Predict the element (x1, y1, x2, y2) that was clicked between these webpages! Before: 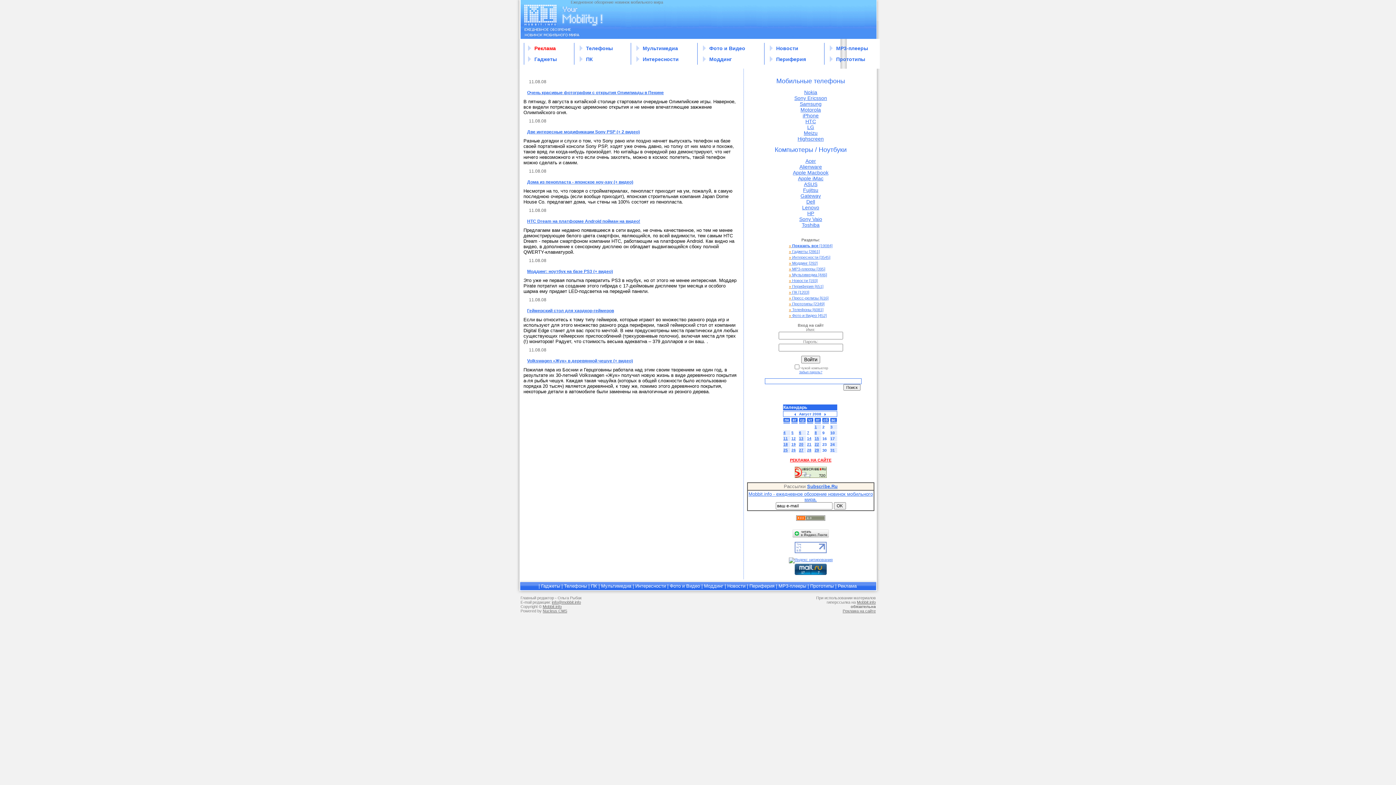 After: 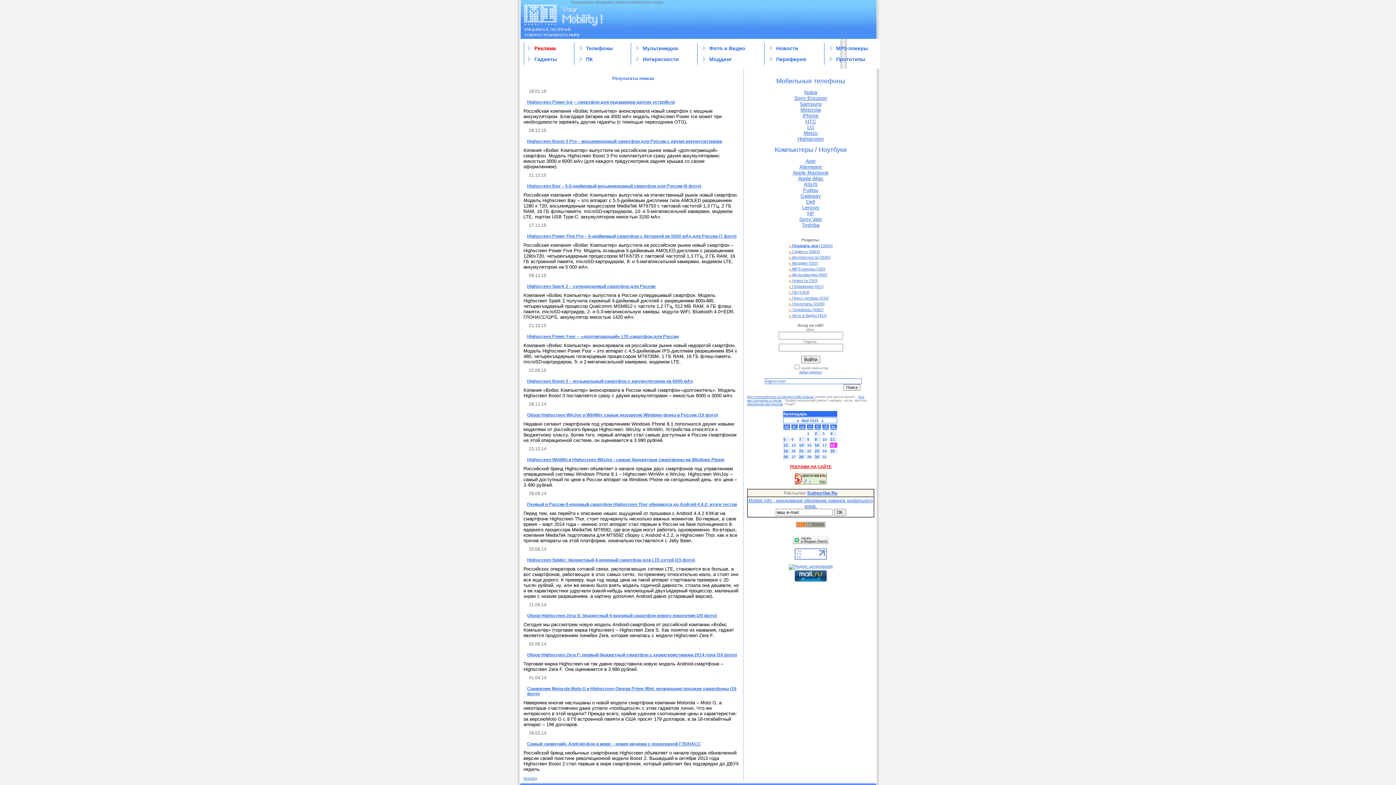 Action: bbox: (797, 136, 824, 141) label: Highscreen